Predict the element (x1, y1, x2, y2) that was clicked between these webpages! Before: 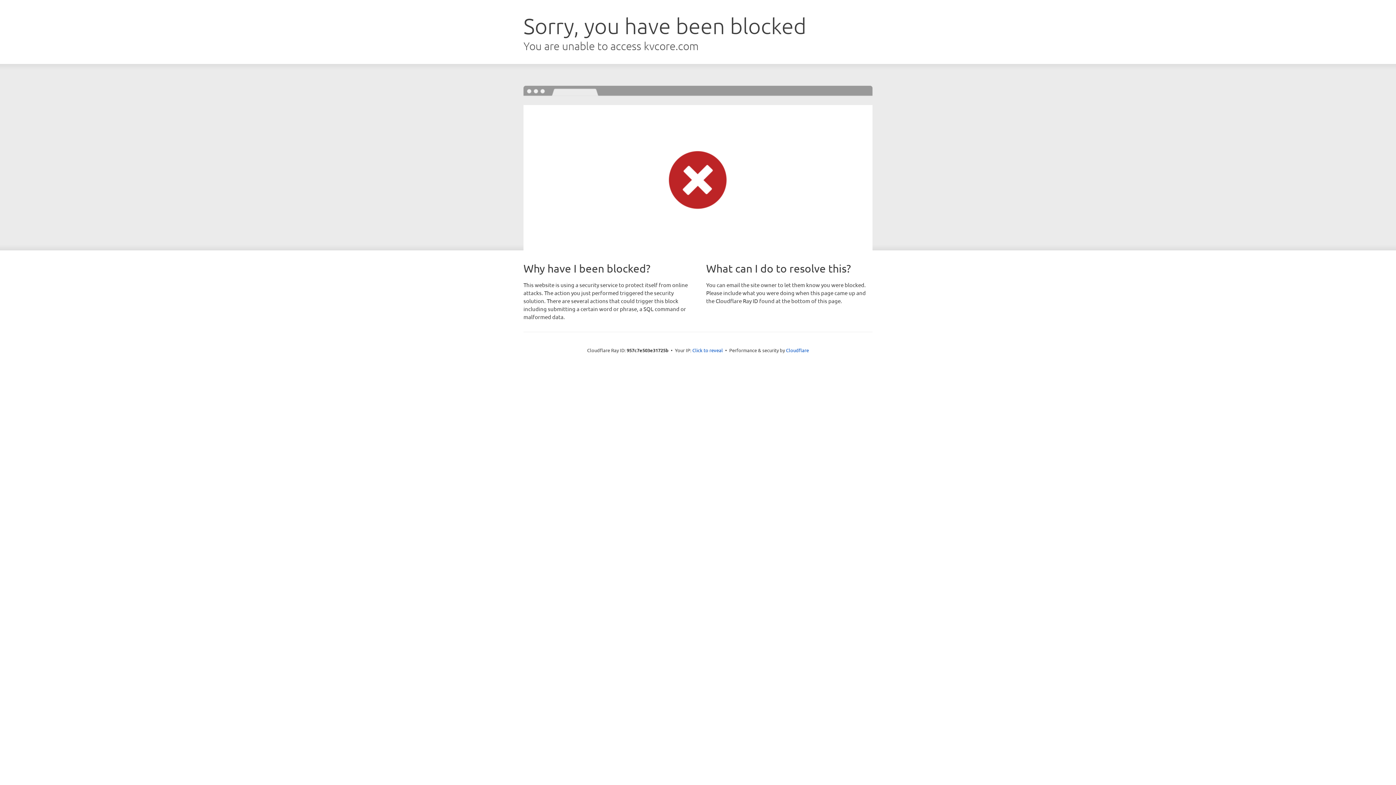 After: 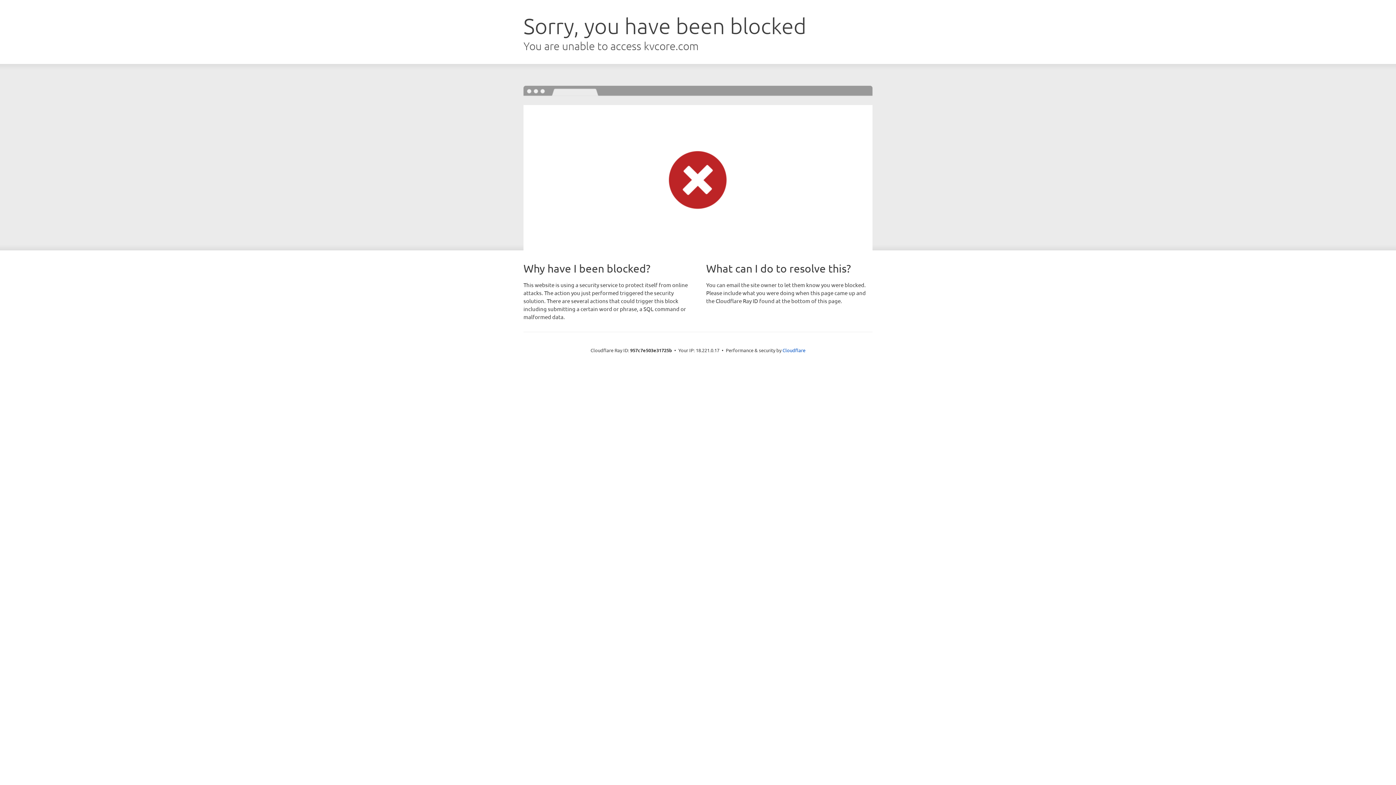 Action: label: Click to reveal bbox: (692, 346, 723, 353)